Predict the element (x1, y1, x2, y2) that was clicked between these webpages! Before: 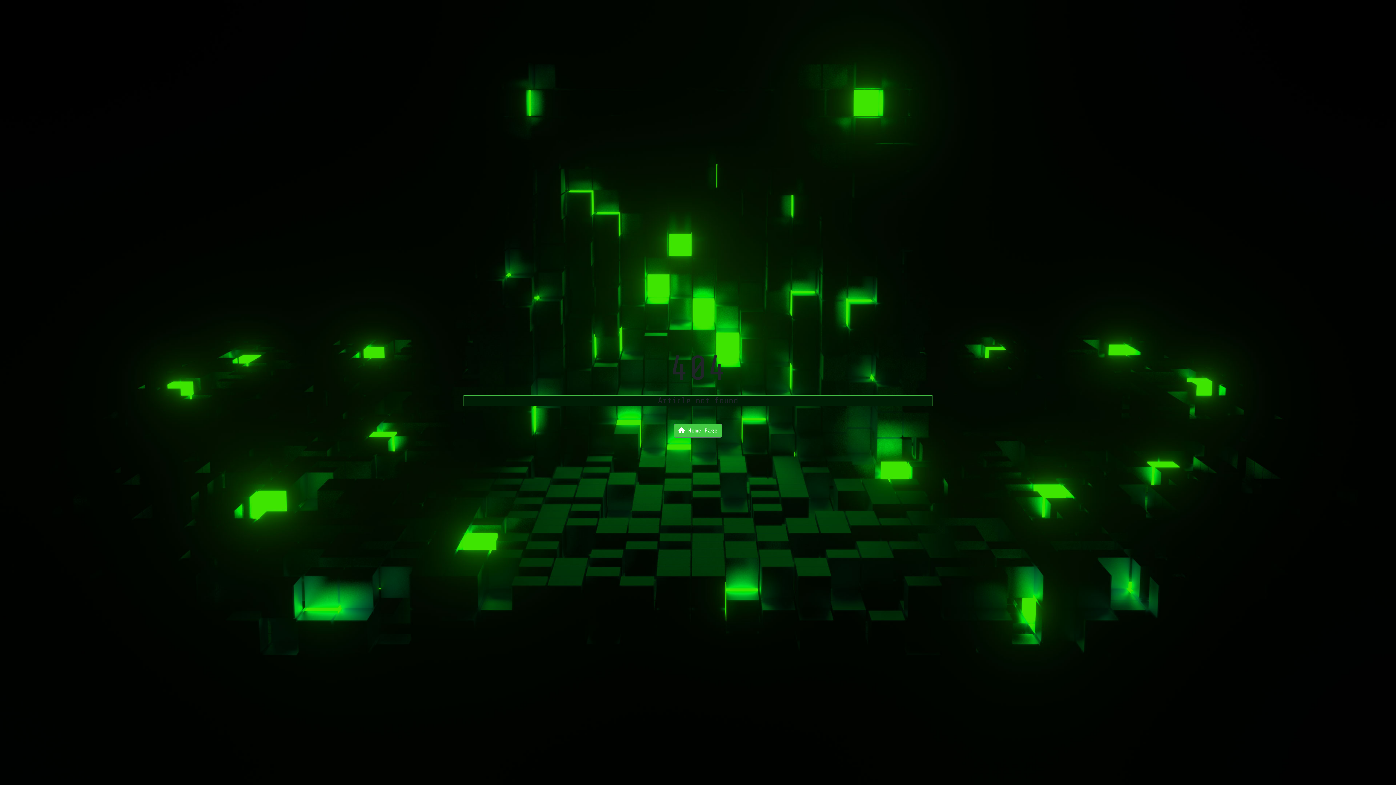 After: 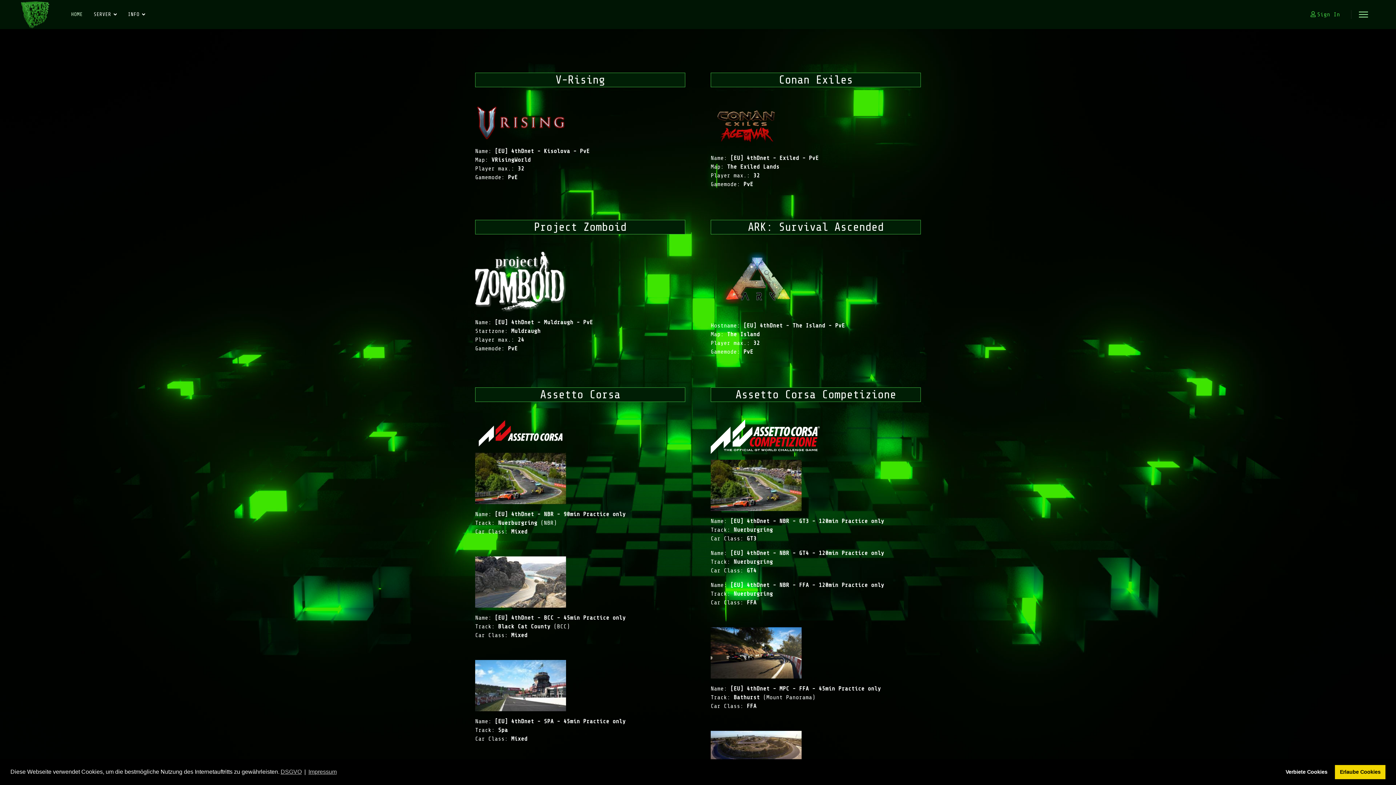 Action: bbox: (673, 423, 722, 437) label:  Home Page